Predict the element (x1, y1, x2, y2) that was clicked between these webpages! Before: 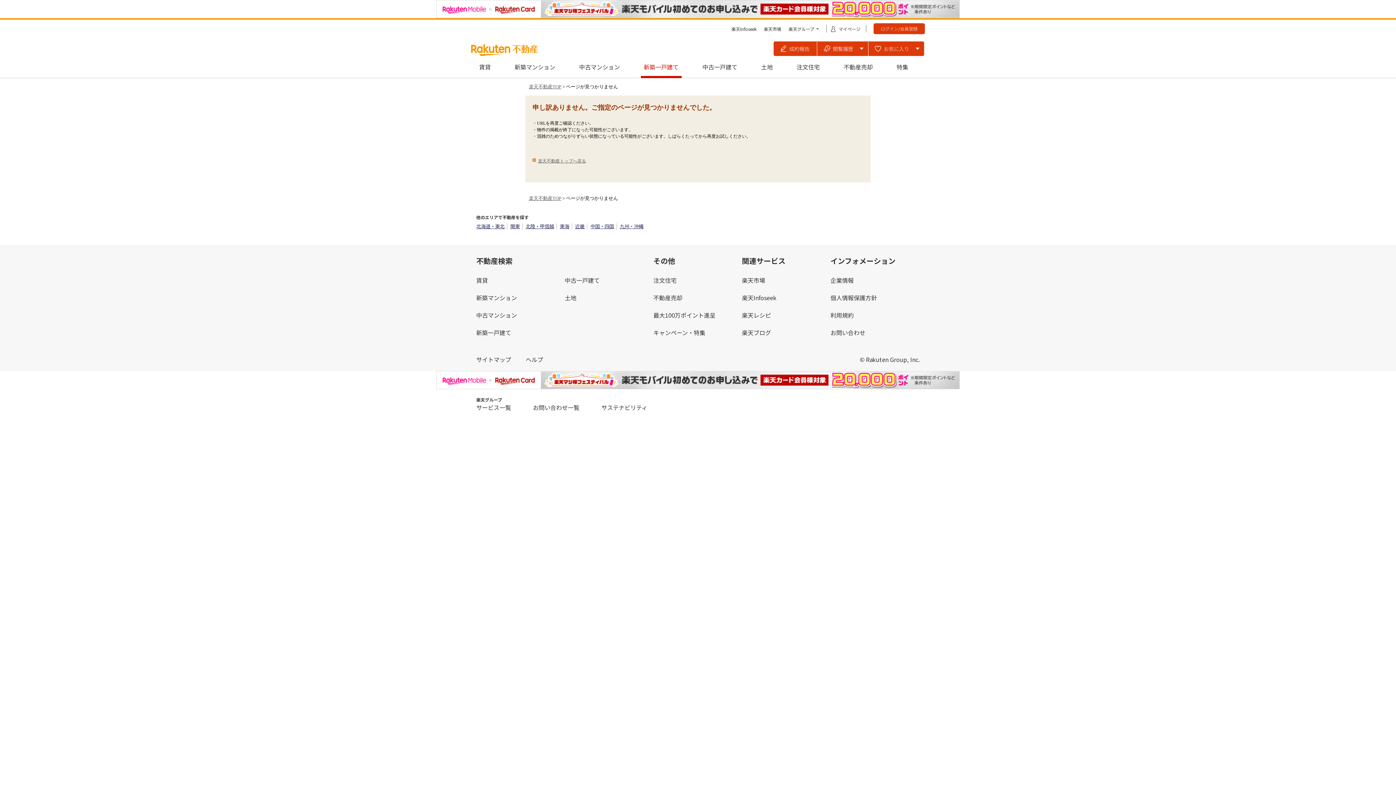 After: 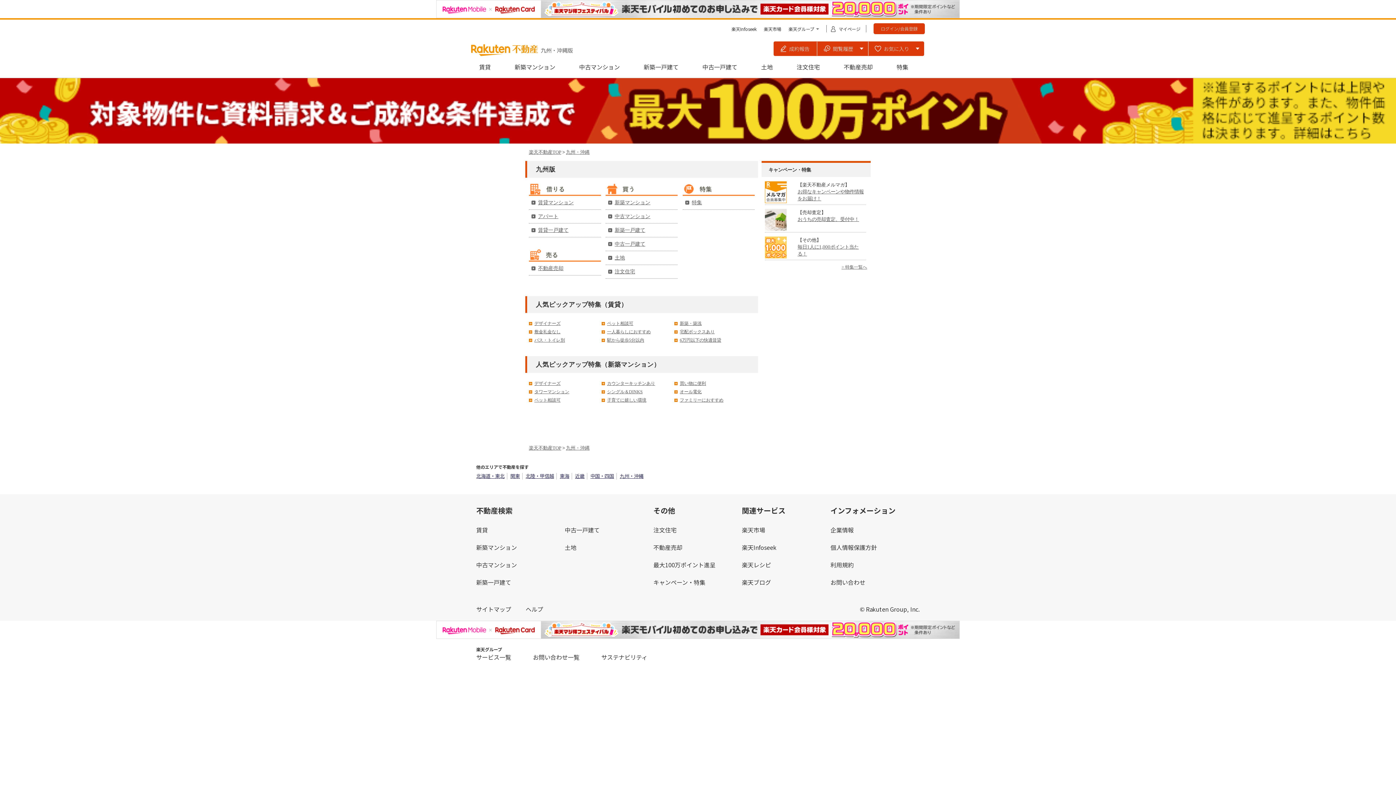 Action: bbox: (620, 222, 643, 229) label: 九州・沖縄